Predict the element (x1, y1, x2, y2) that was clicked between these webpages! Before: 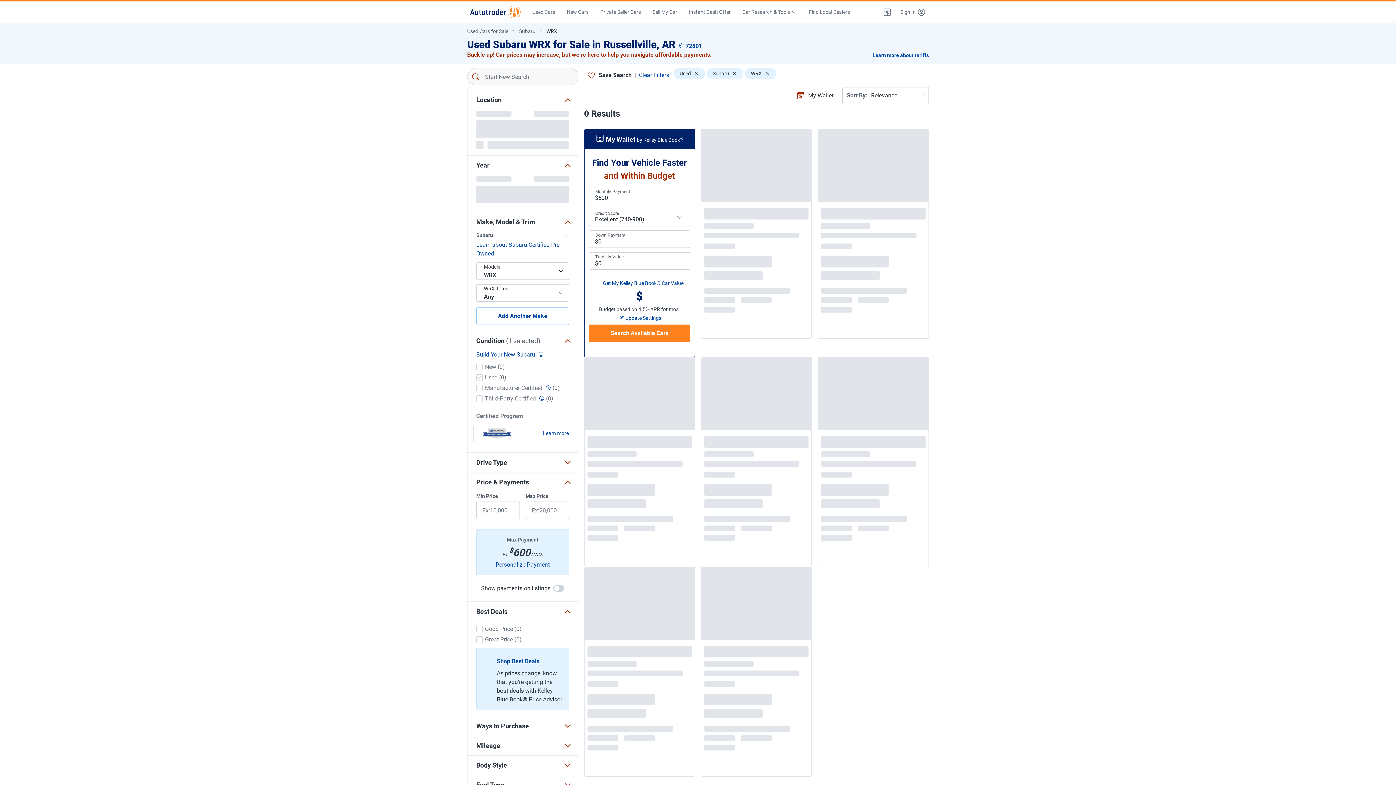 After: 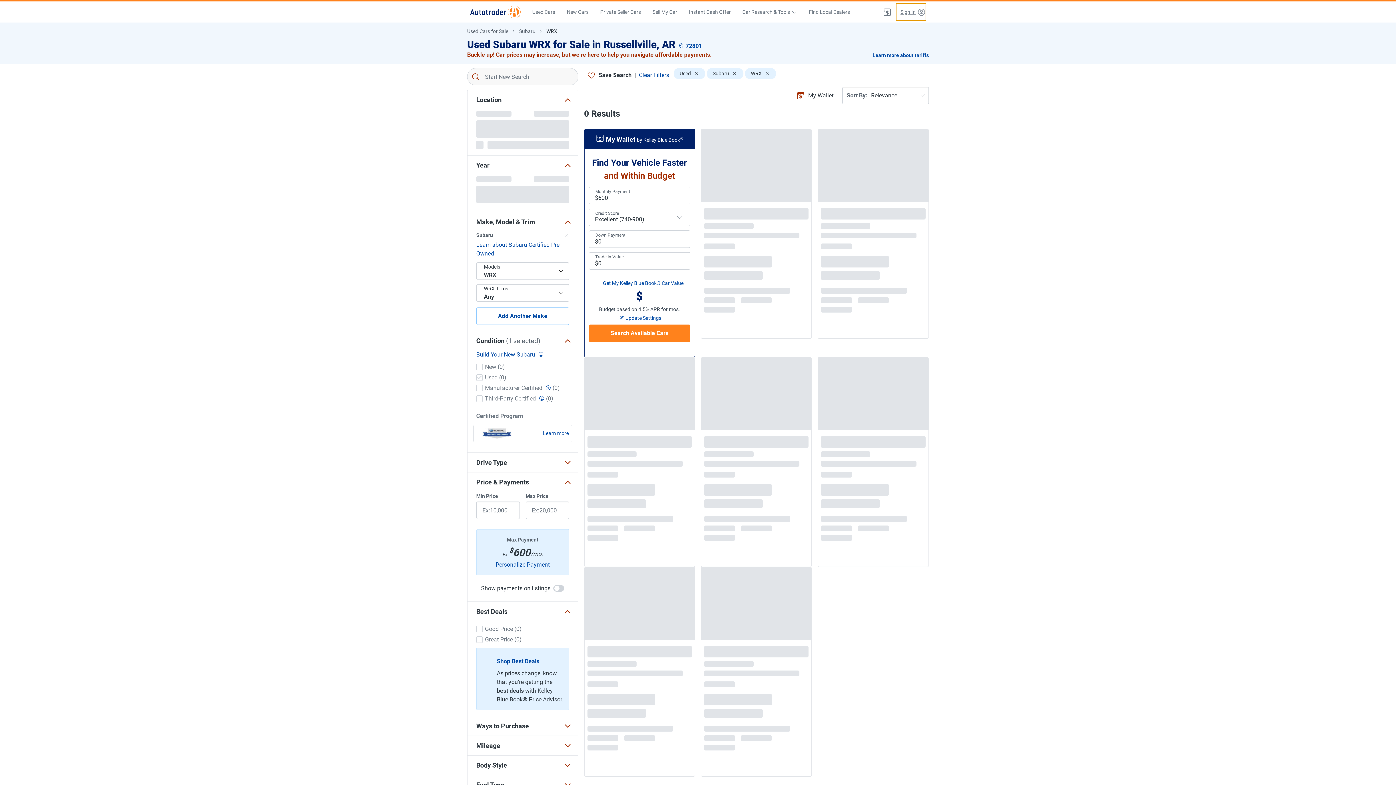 Action: bbox: (896, 3, 926, 20) label: Sign In